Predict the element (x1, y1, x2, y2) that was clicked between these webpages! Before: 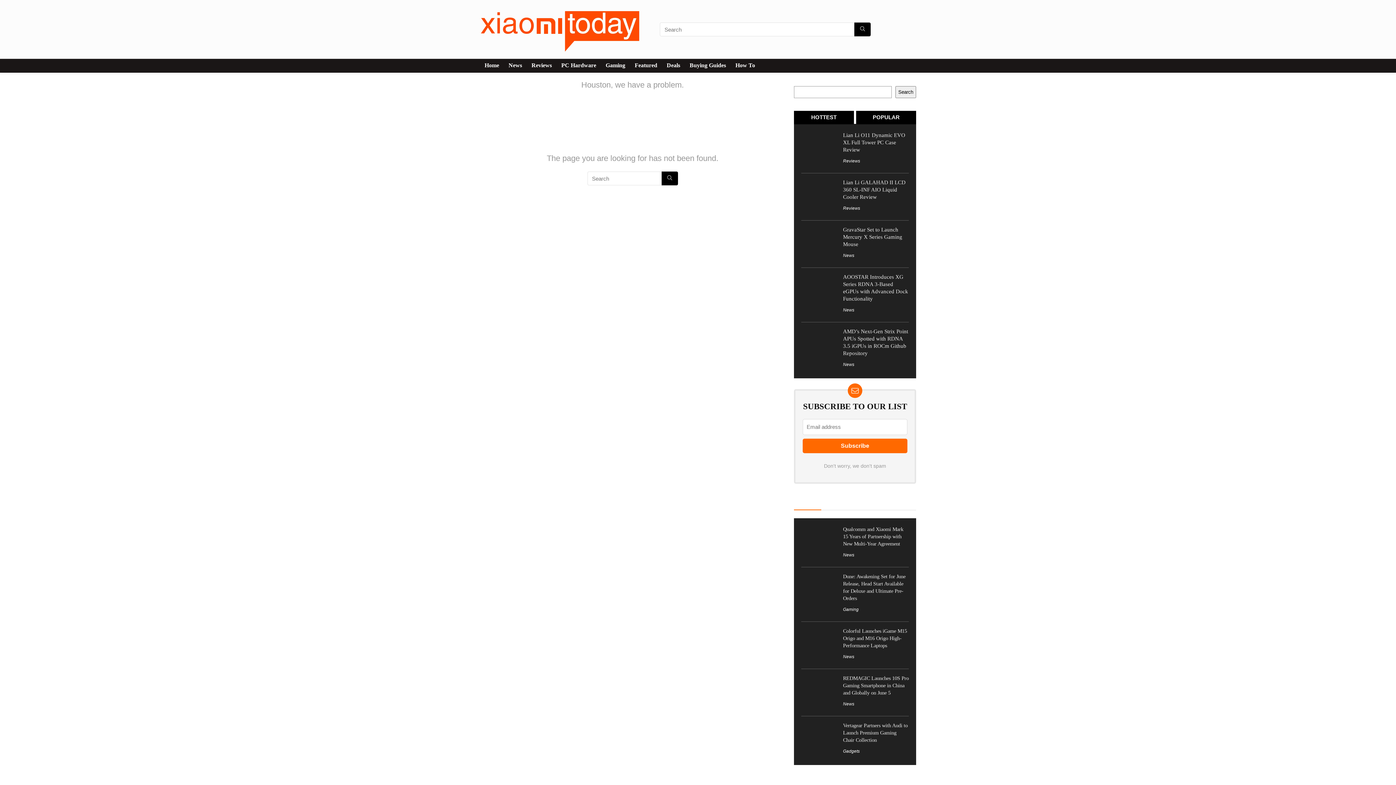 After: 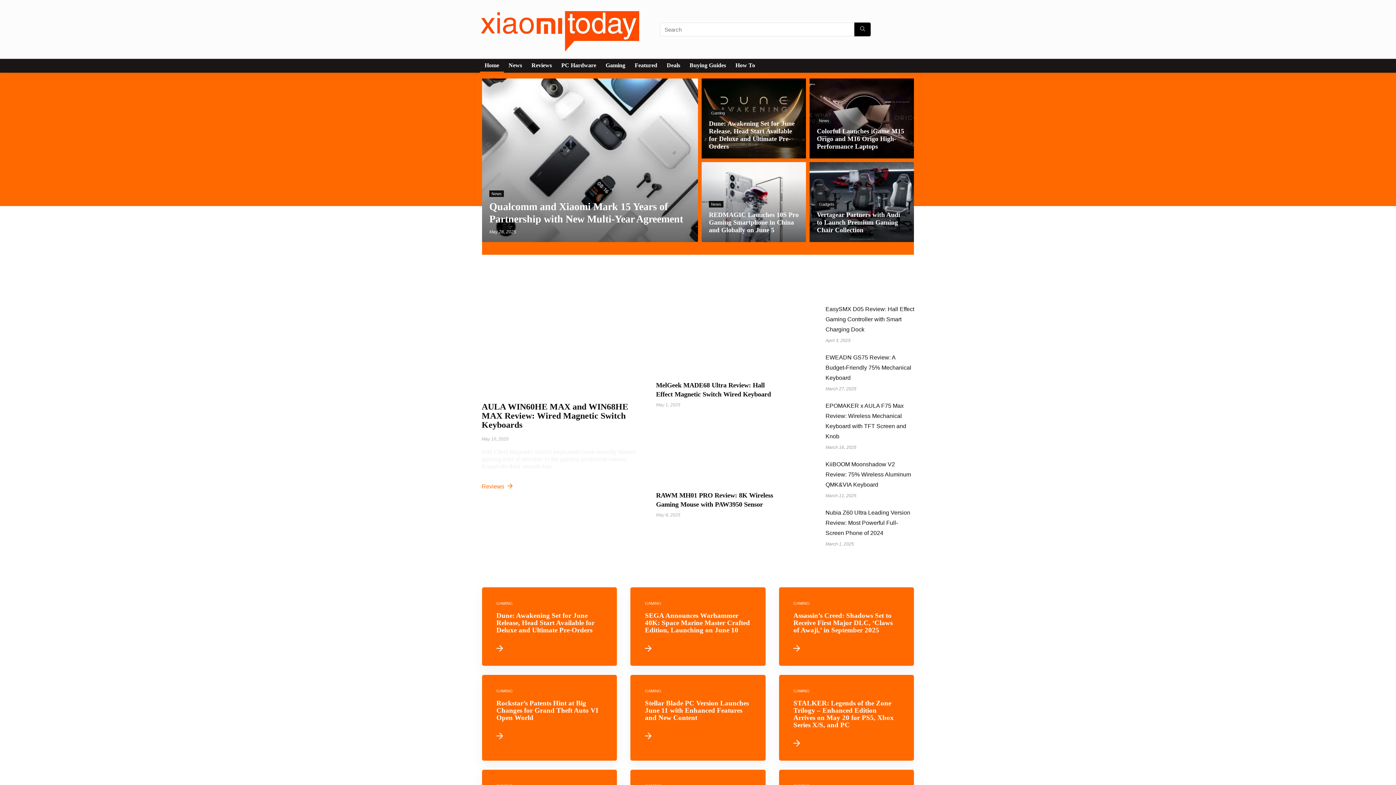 Action: bbox: (480, 2, 643, 8)